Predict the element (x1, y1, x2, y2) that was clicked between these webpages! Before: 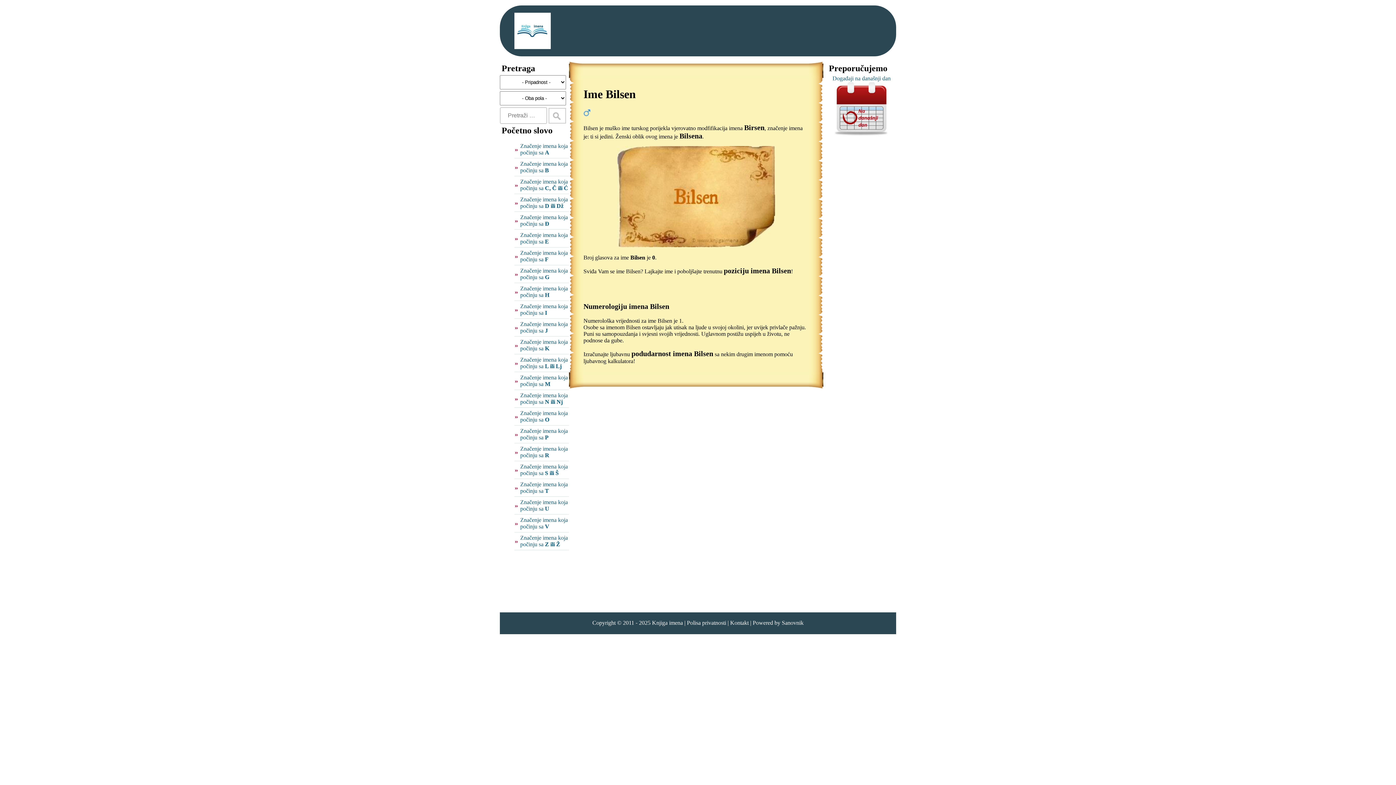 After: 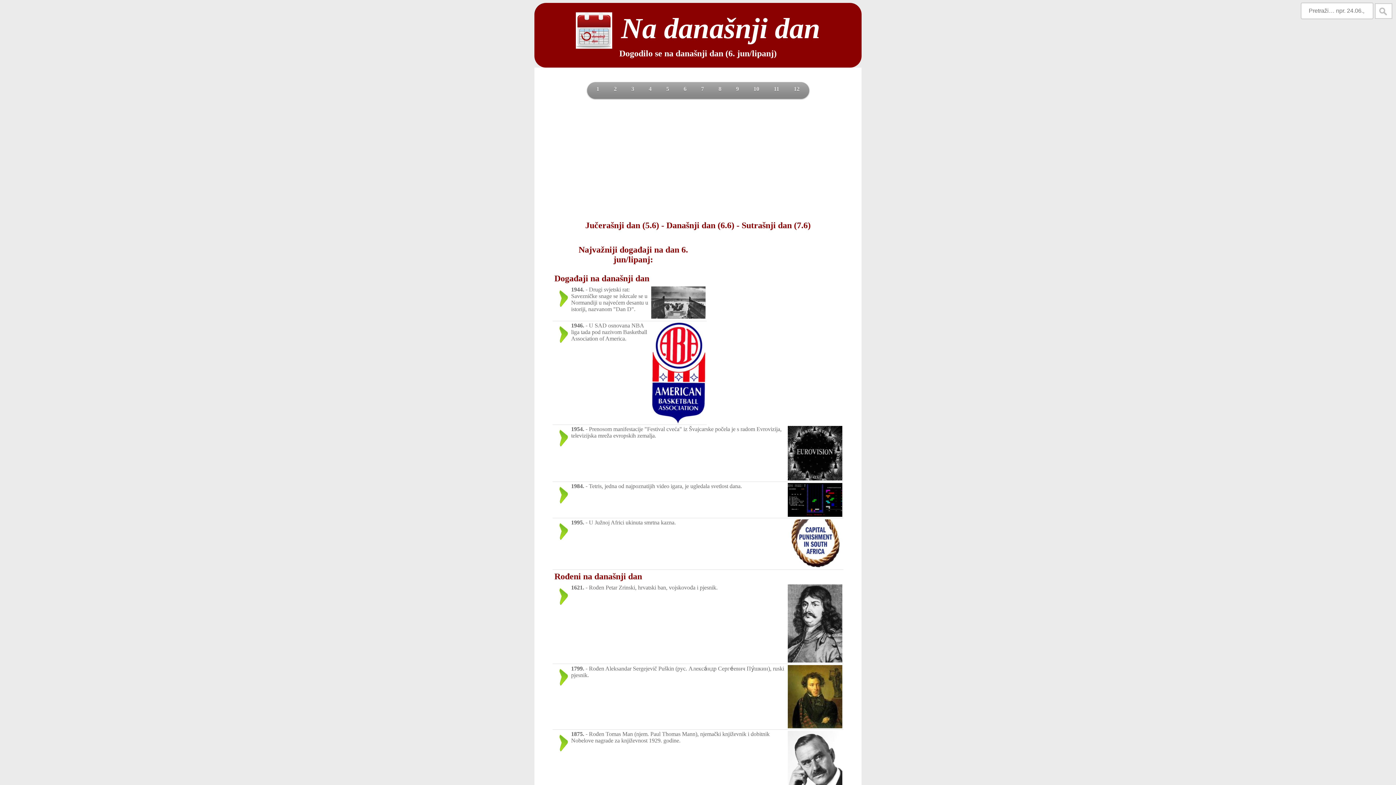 Action: bbox: (832, 75, 890, 137) label: Događaji na današnji dan 